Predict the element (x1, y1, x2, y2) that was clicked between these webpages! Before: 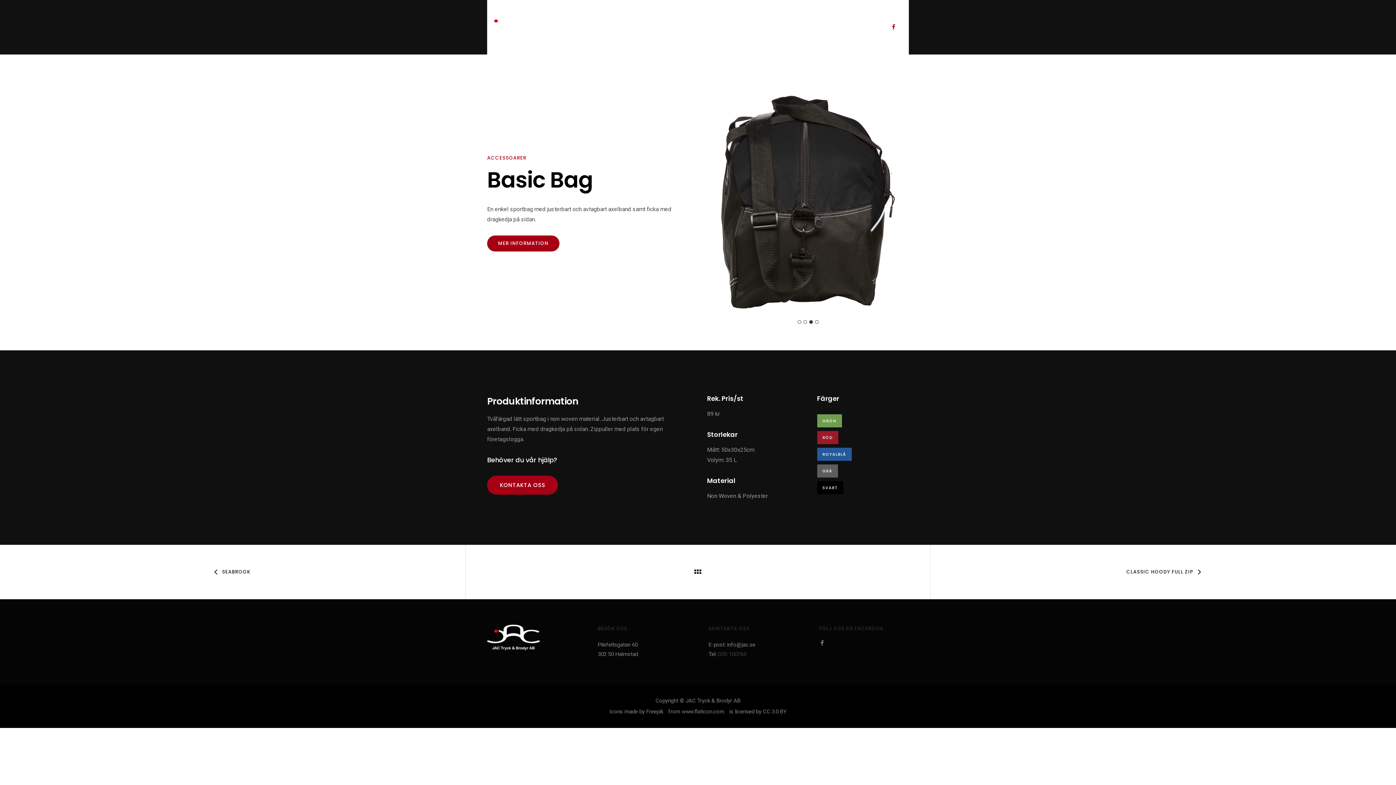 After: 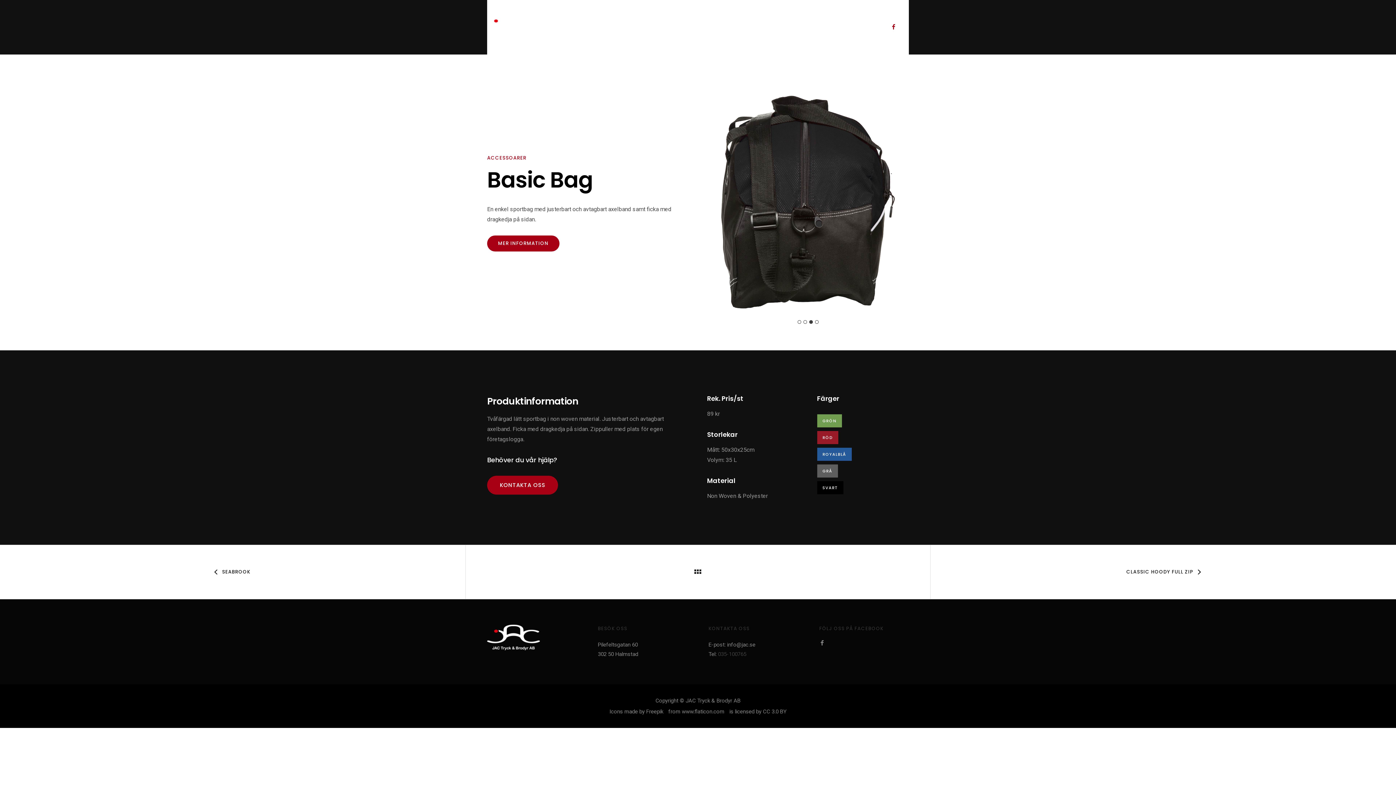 Action: bbox: (819, 640, 825, 646) label: icon-facebook2